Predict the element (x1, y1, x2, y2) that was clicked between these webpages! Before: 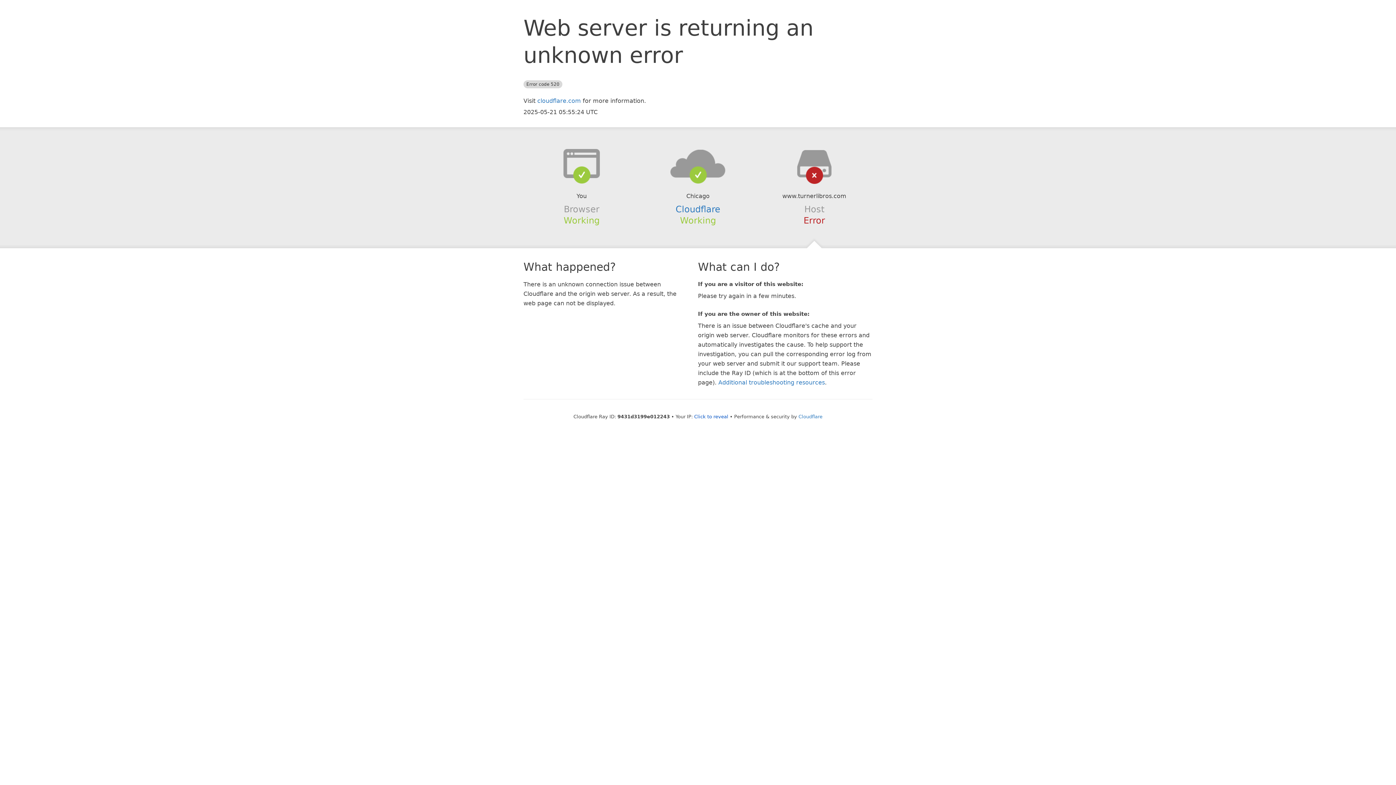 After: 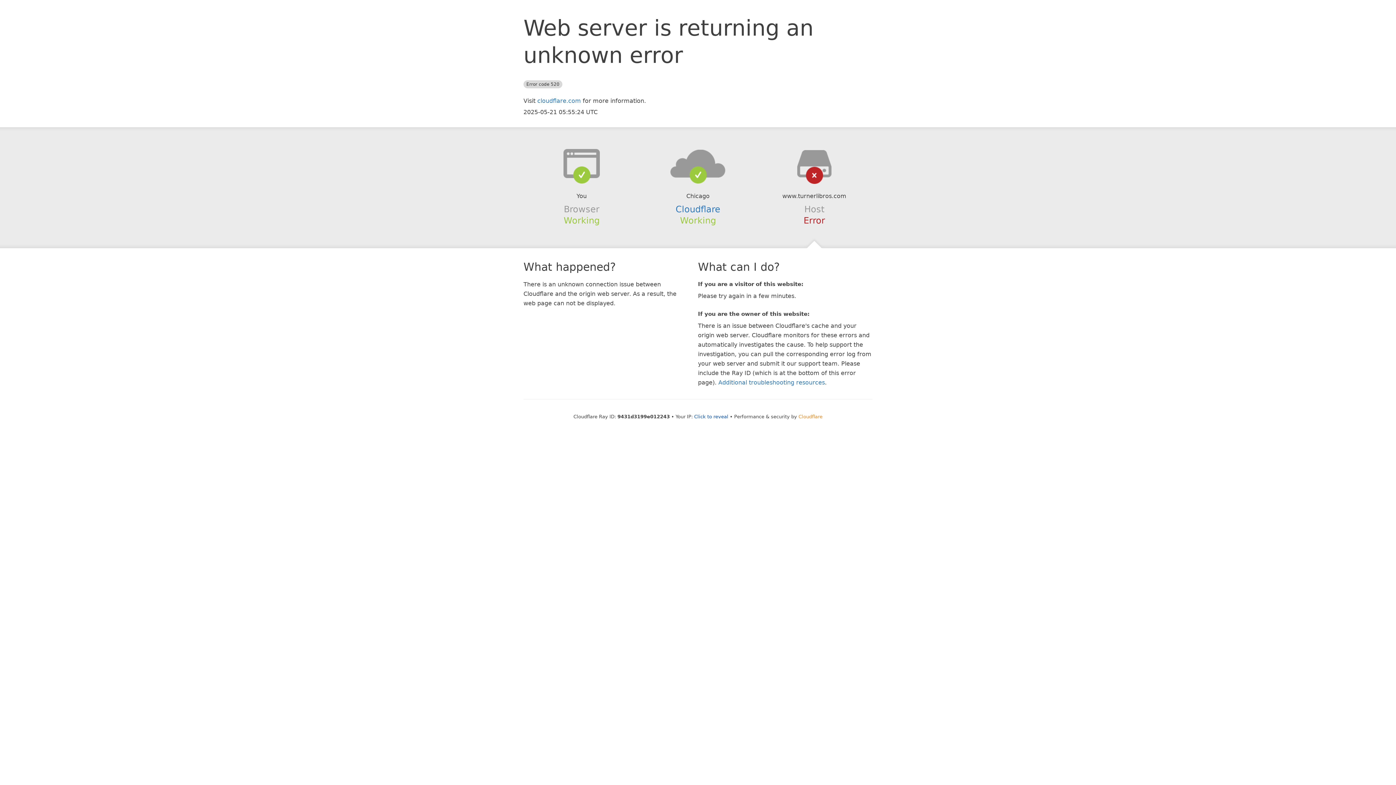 Action: label: Cloudflare bbox: (798, 414, 822, 419)